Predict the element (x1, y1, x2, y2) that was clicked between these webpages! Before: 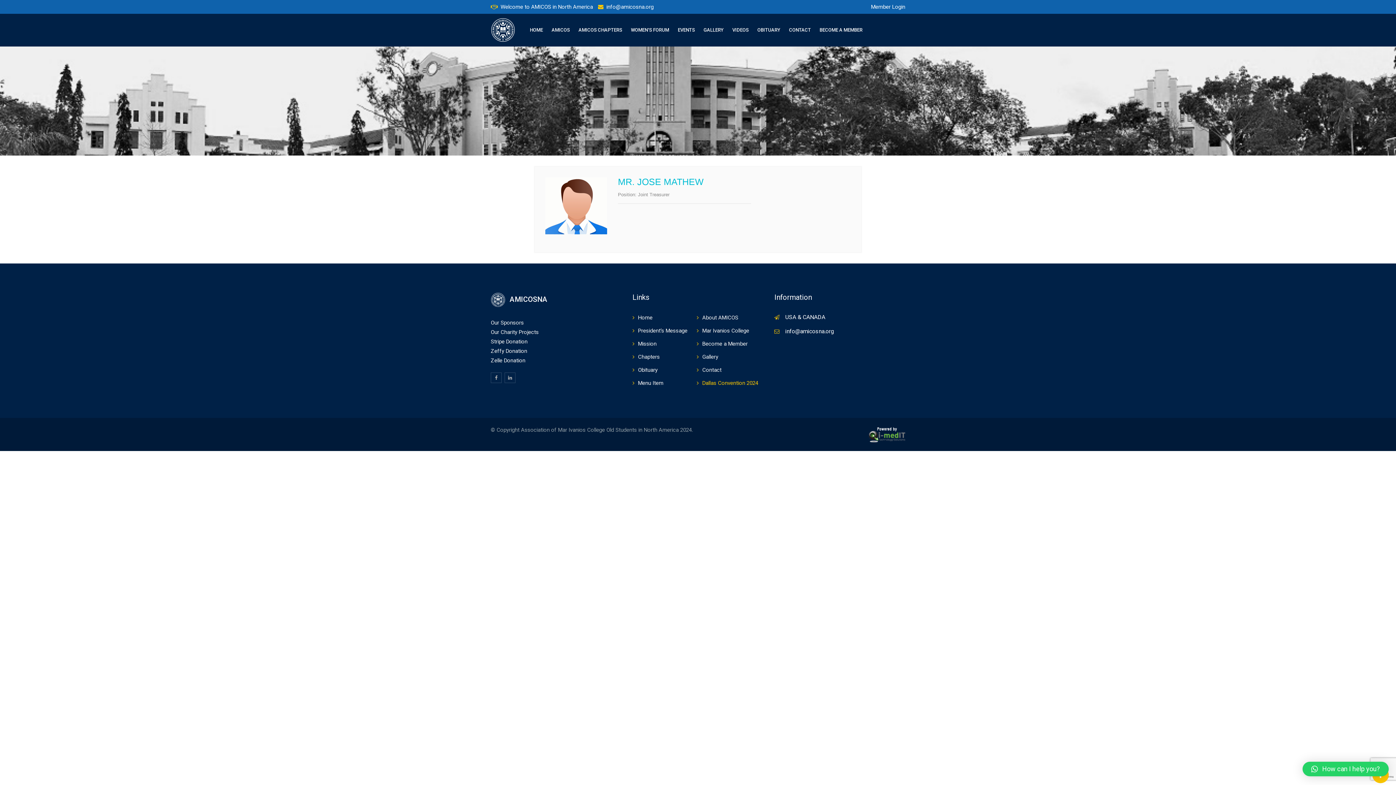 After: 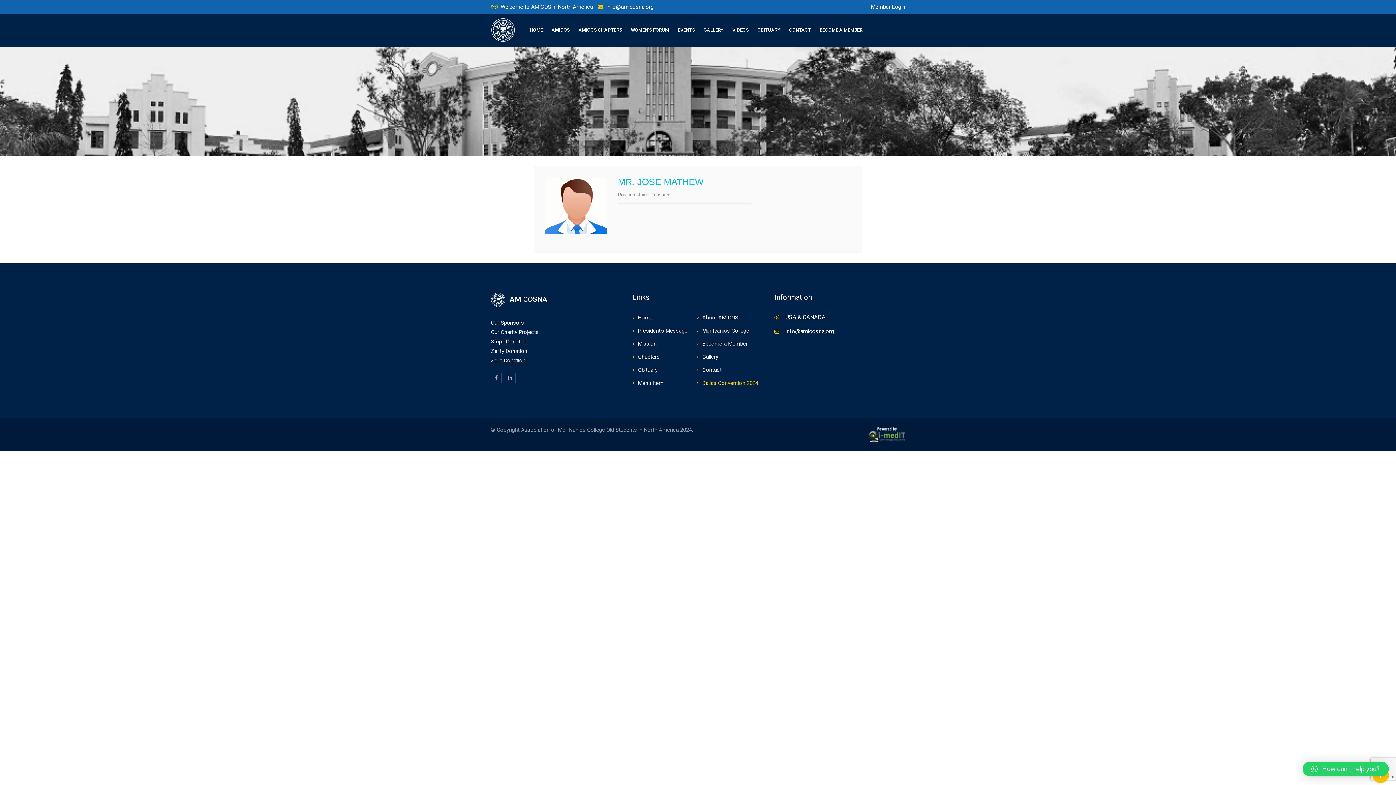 Action: label: info@amicosna.org bbox: (606, 3, 653, 10)